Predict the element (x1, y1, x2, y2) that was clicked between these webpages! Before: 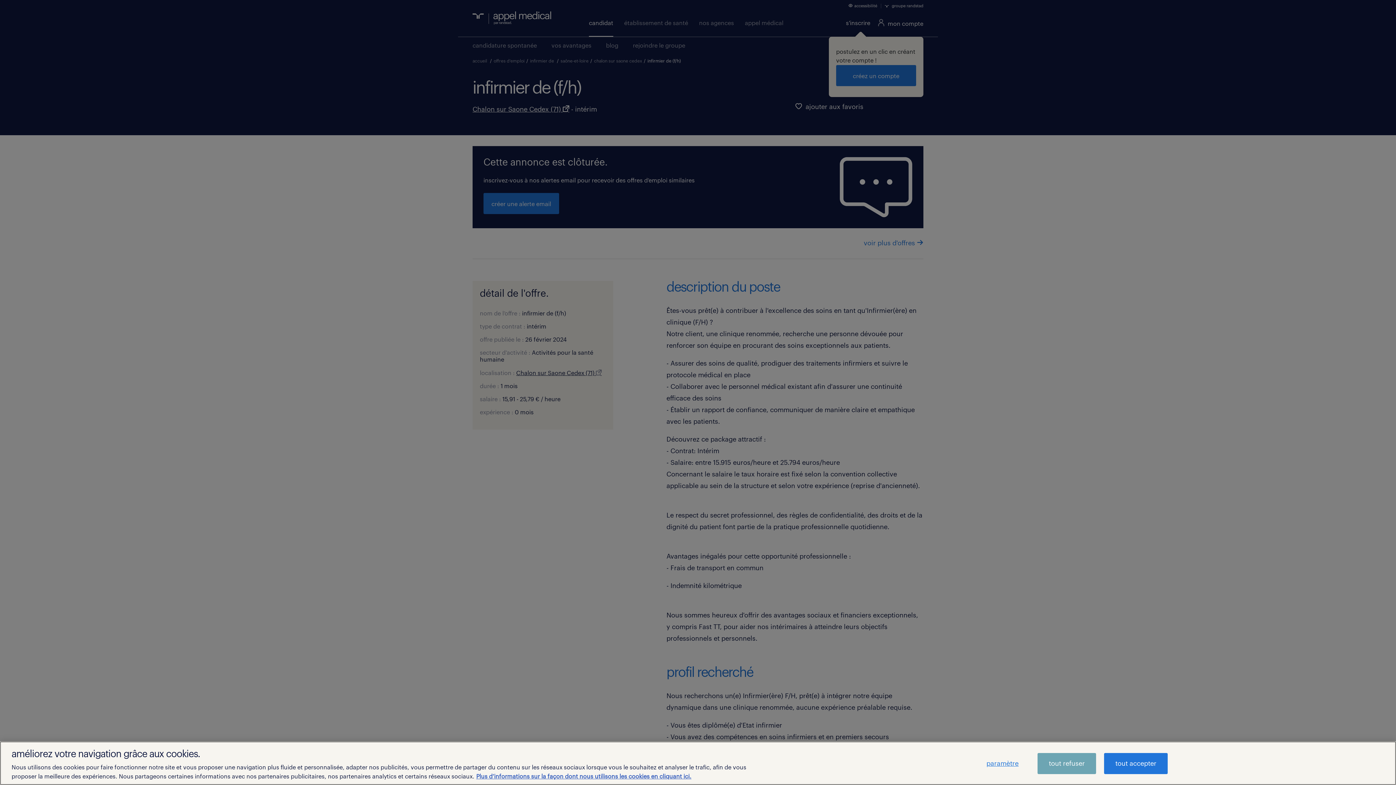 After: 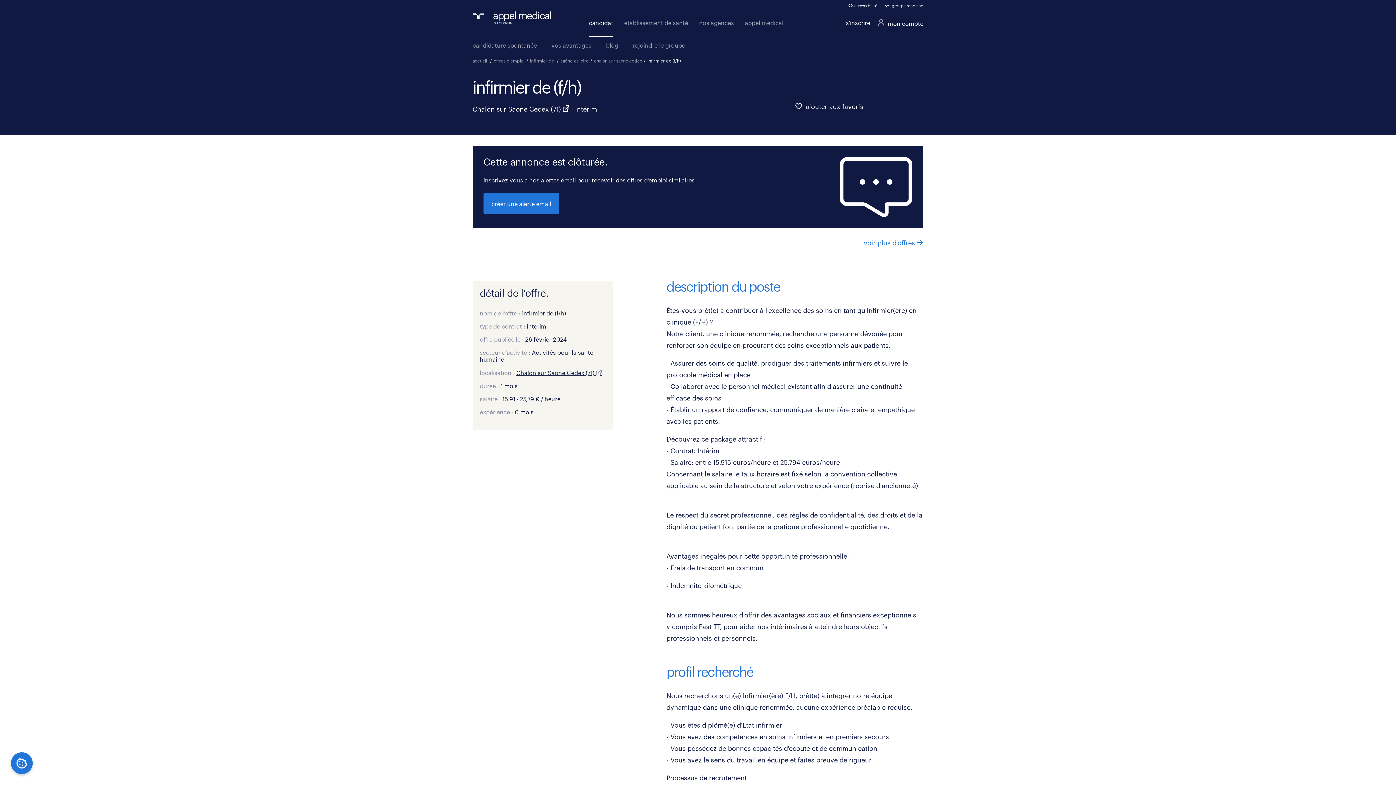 Action: bbox: (1104, 753, 1168, 774) label: tout accepter